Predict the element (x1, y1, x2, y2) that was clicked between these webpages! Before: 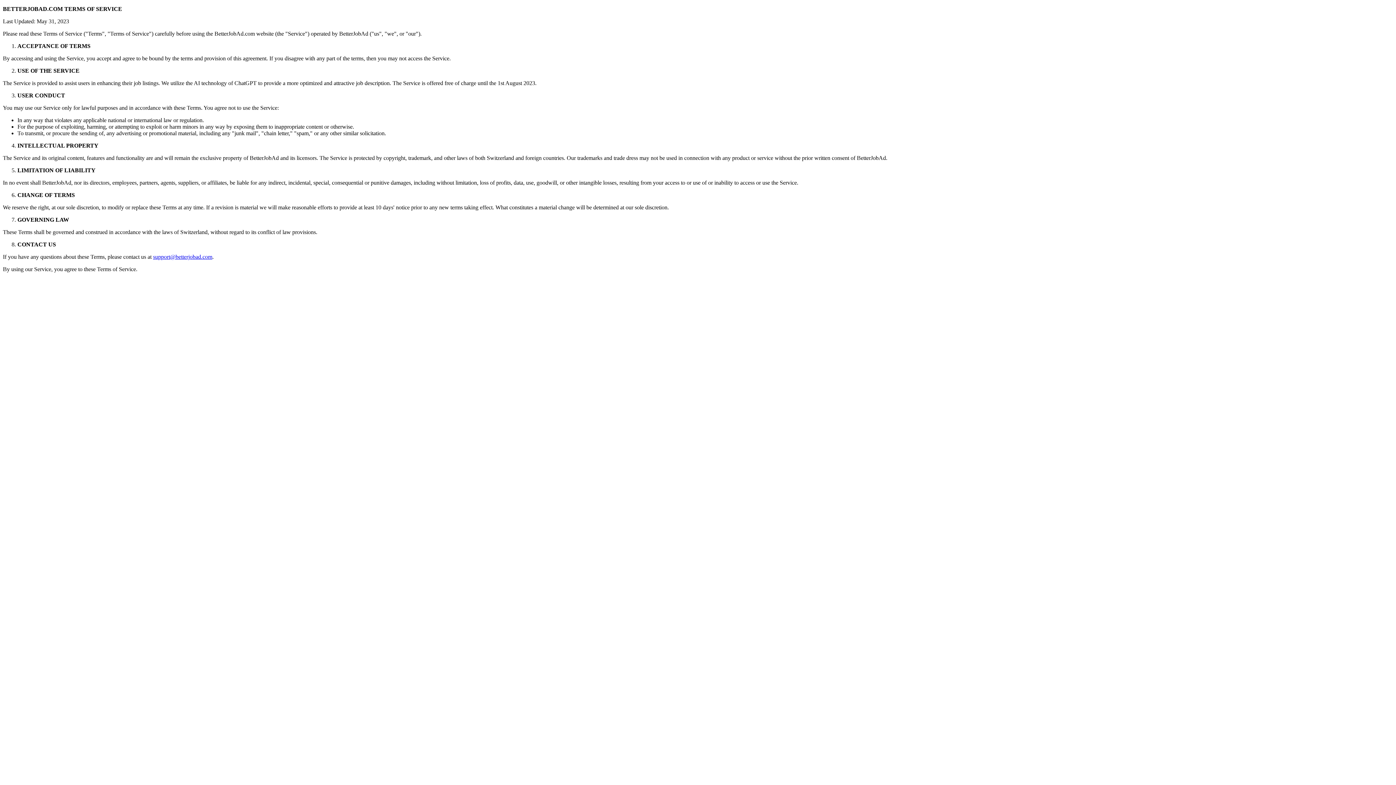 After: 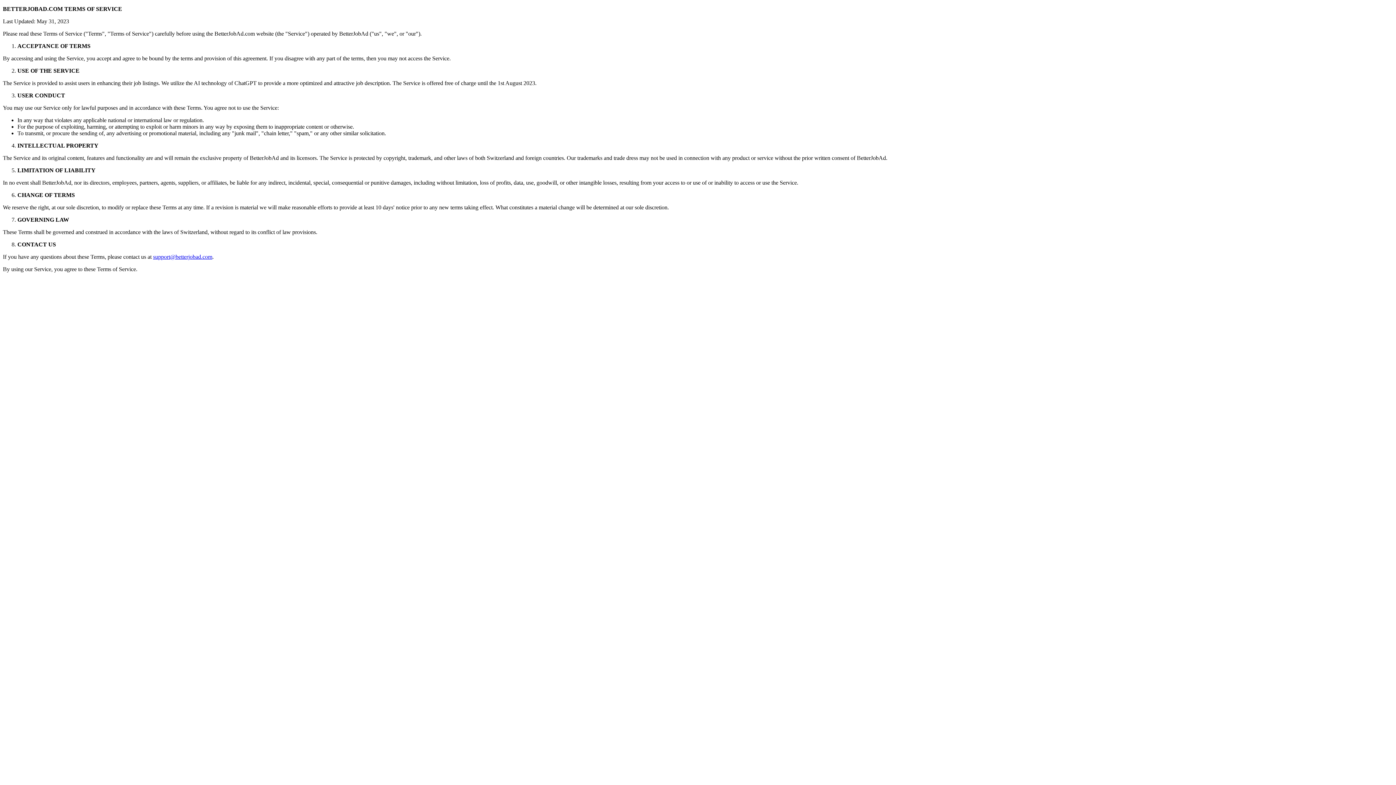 Action: label: support@betterjobad.com bbox: (153, 253, 212, 260)